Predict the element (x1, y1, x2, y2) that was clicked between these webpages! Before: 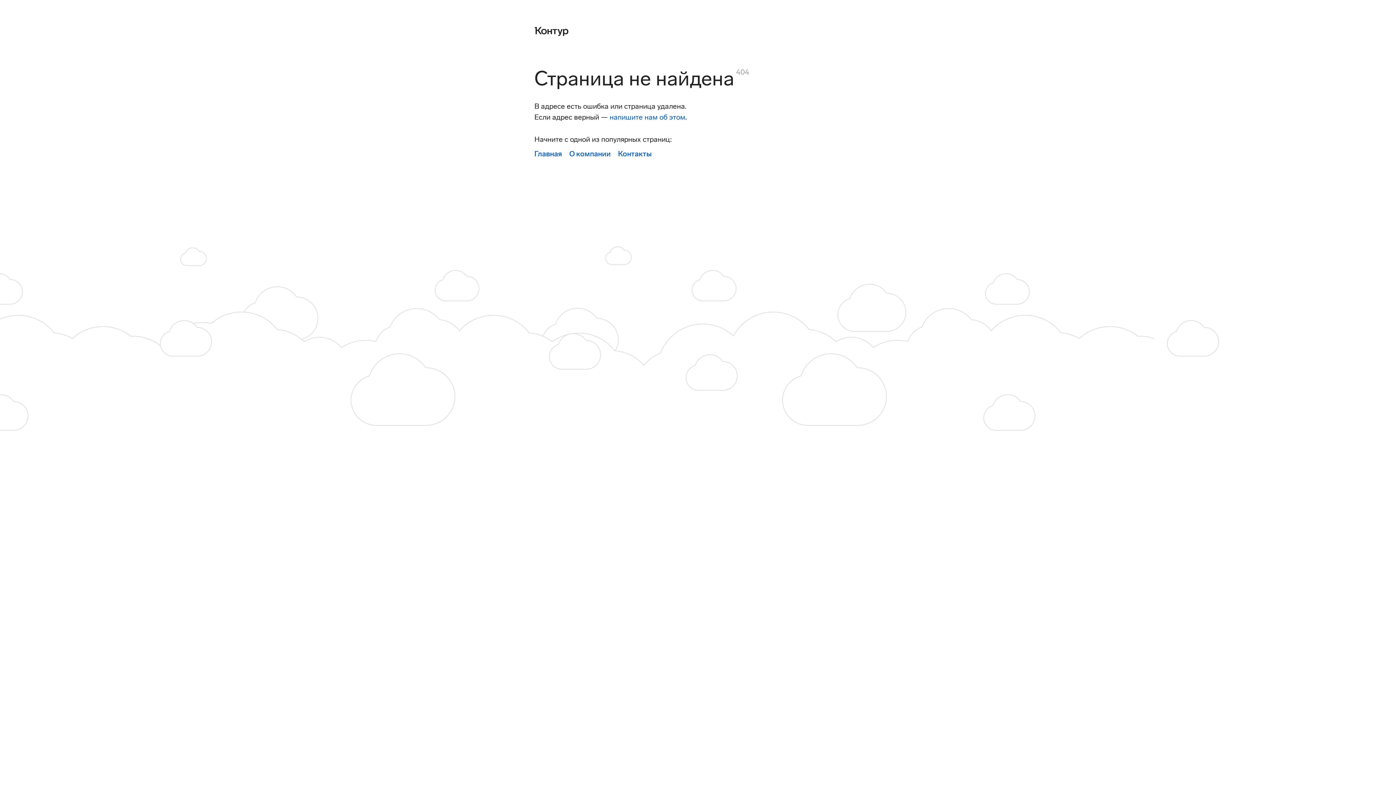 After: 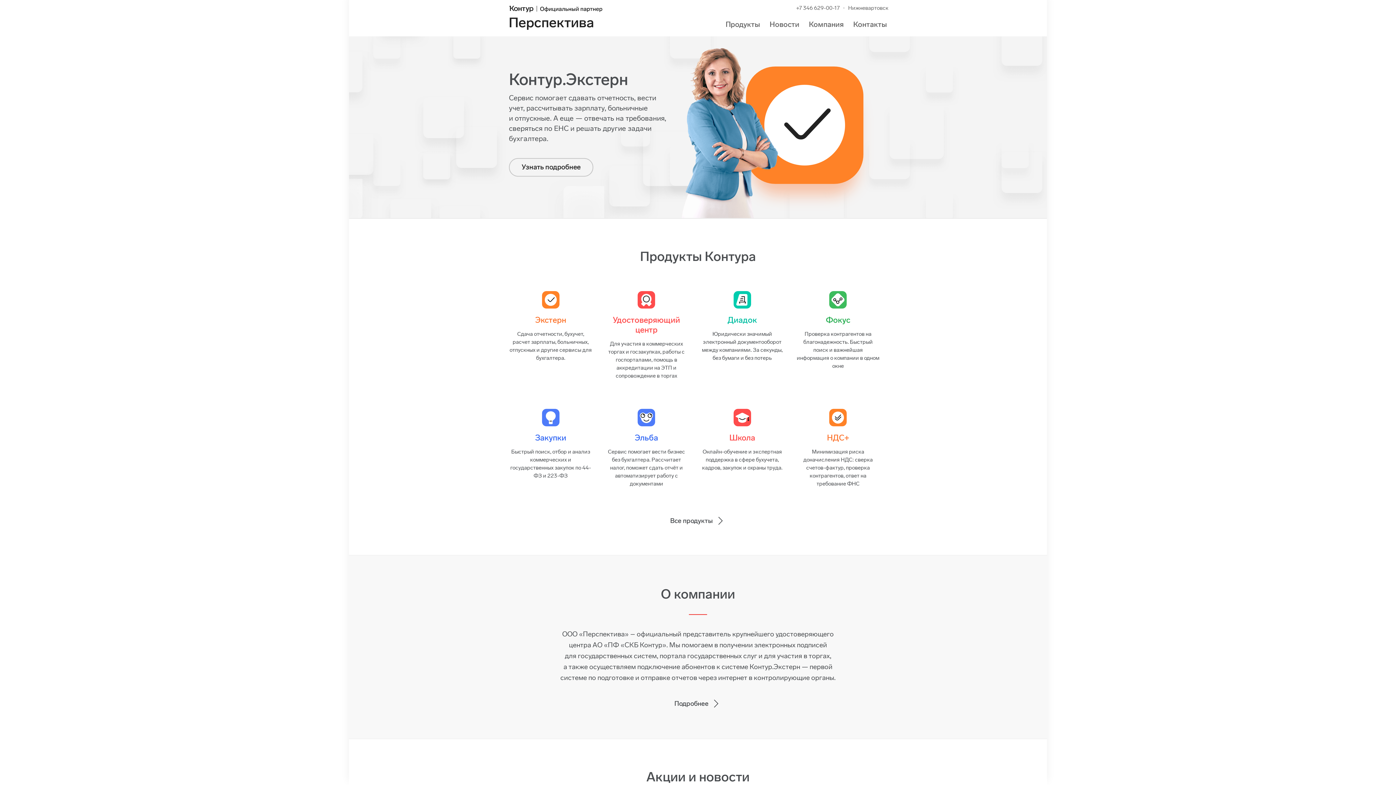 Action: bbox: (534, 24, 568, 36)